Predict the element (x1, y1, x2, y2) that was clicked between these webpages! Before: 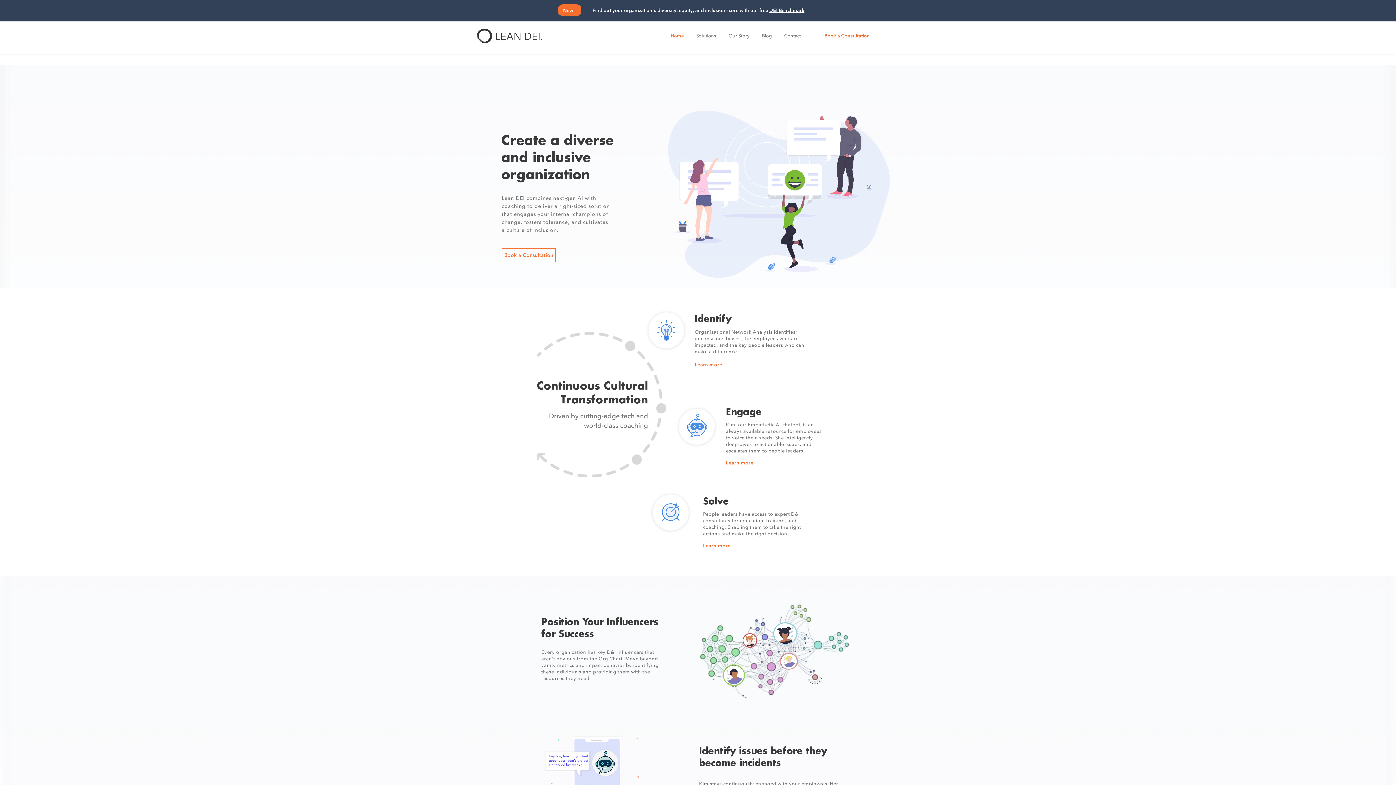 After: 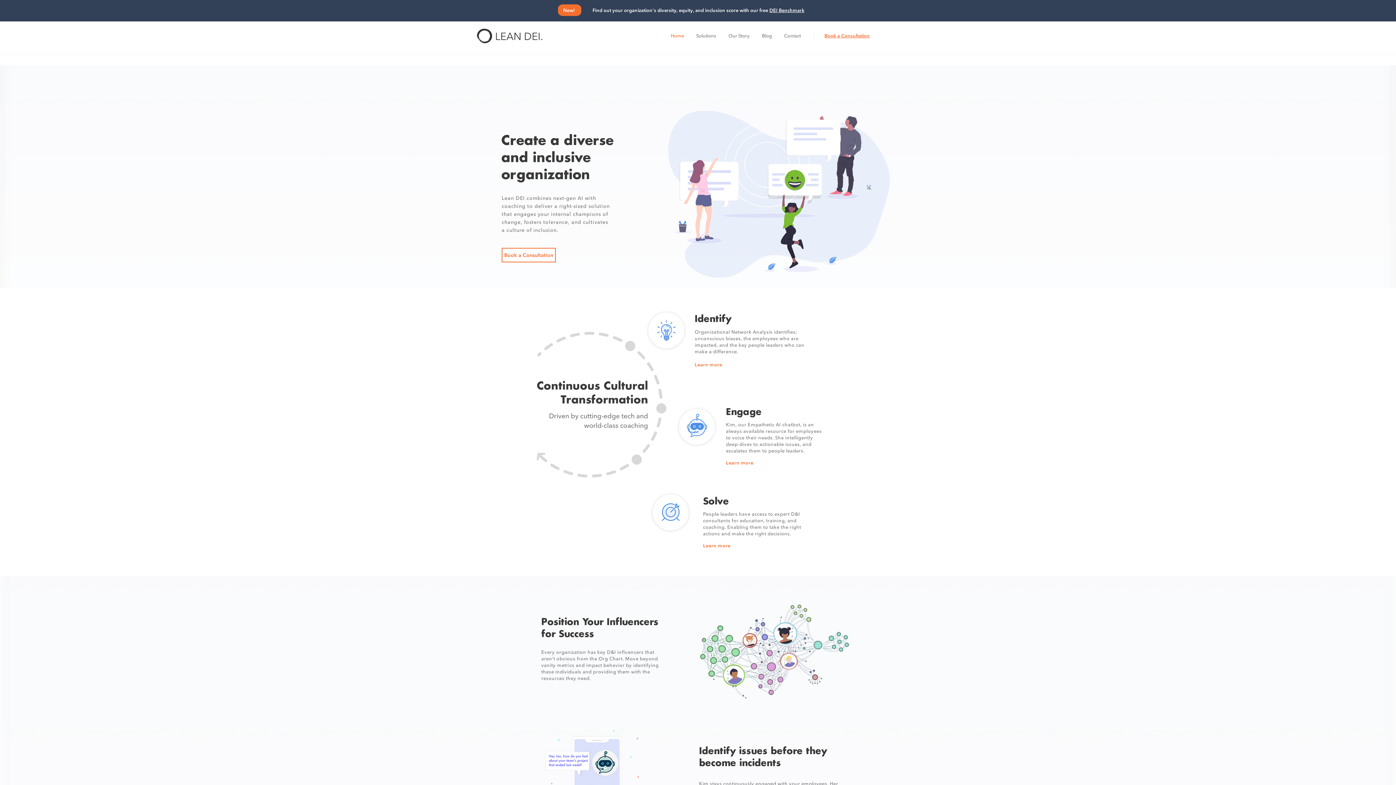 Action: bbox: (689, 28, 721, 43) label: Solutions